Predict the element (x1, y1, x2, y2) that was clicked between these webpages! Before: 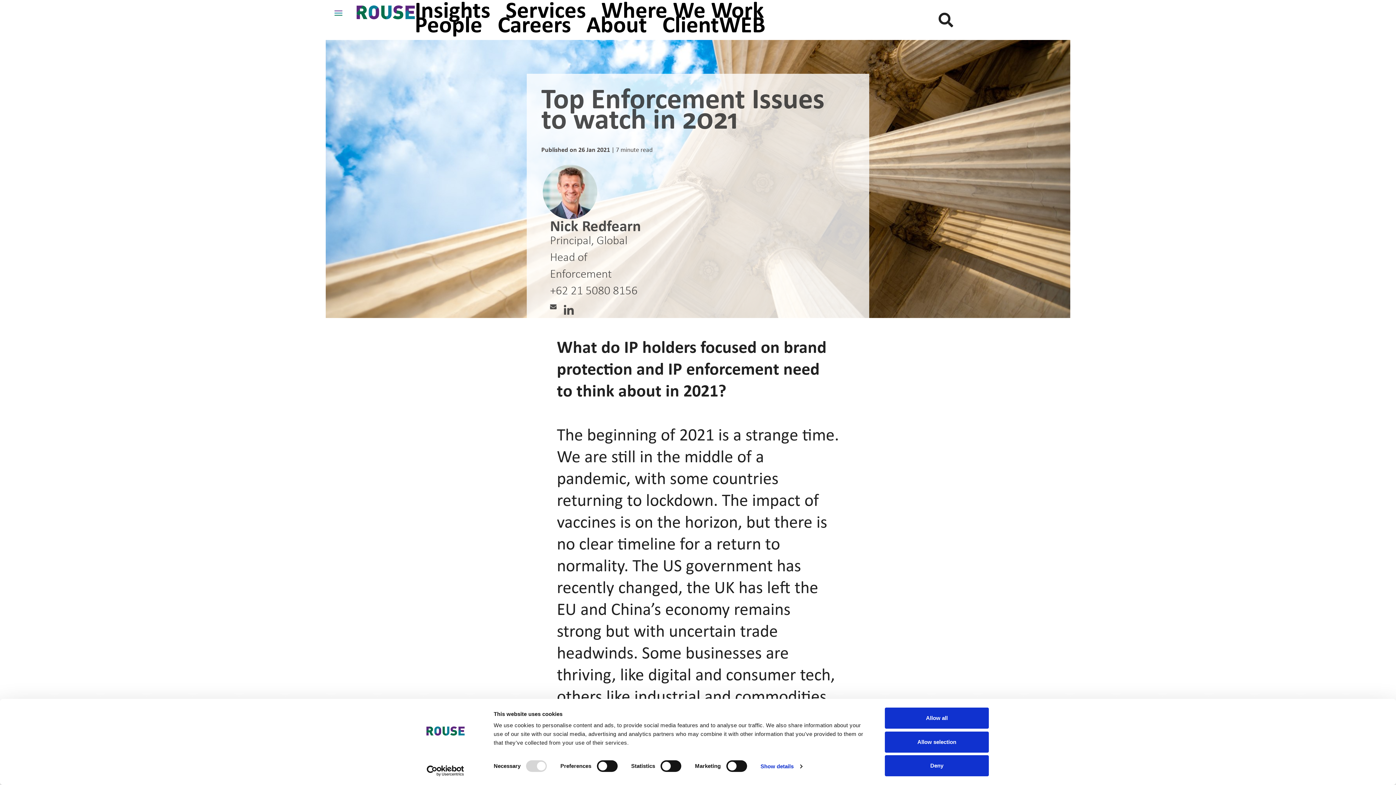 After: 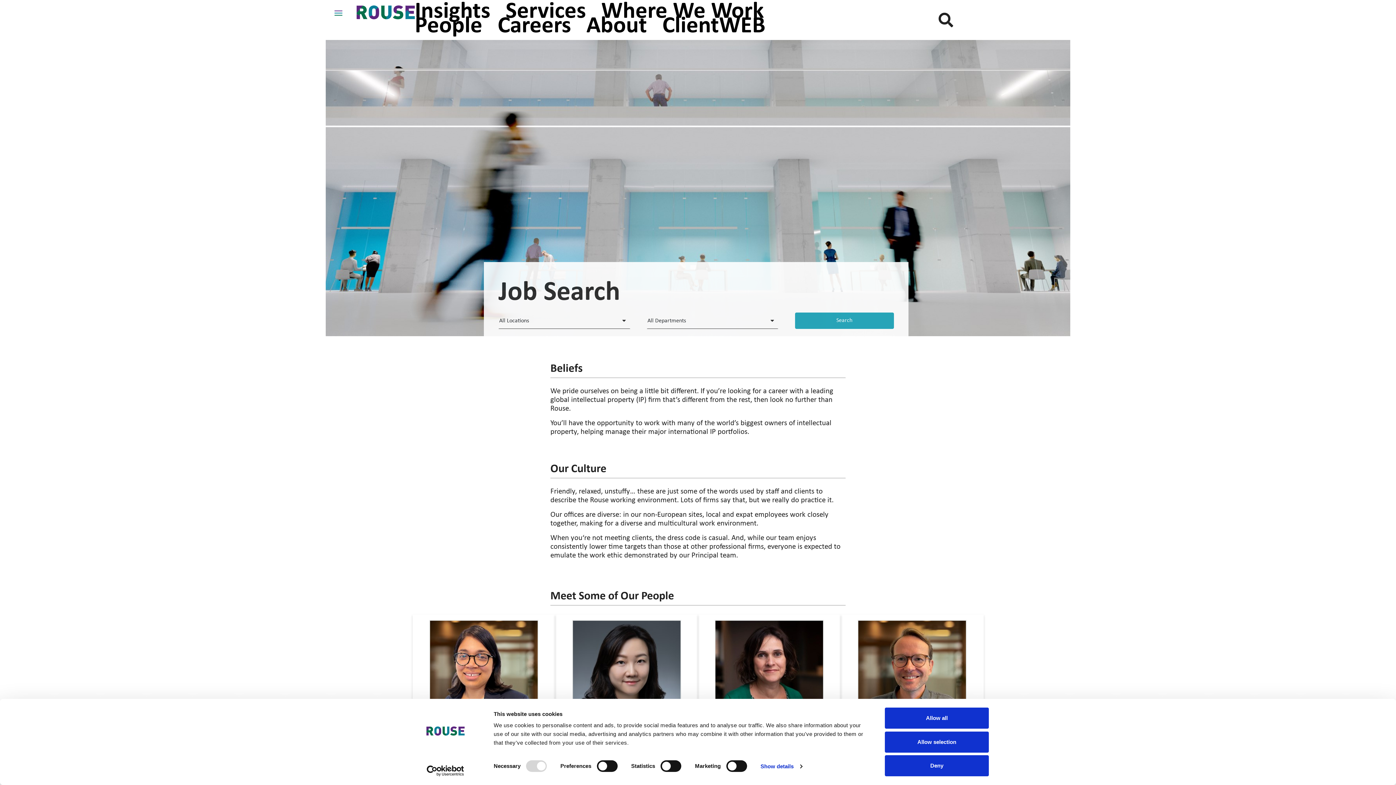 Action: label: Careers bbox: (497, 9, 571, 38)